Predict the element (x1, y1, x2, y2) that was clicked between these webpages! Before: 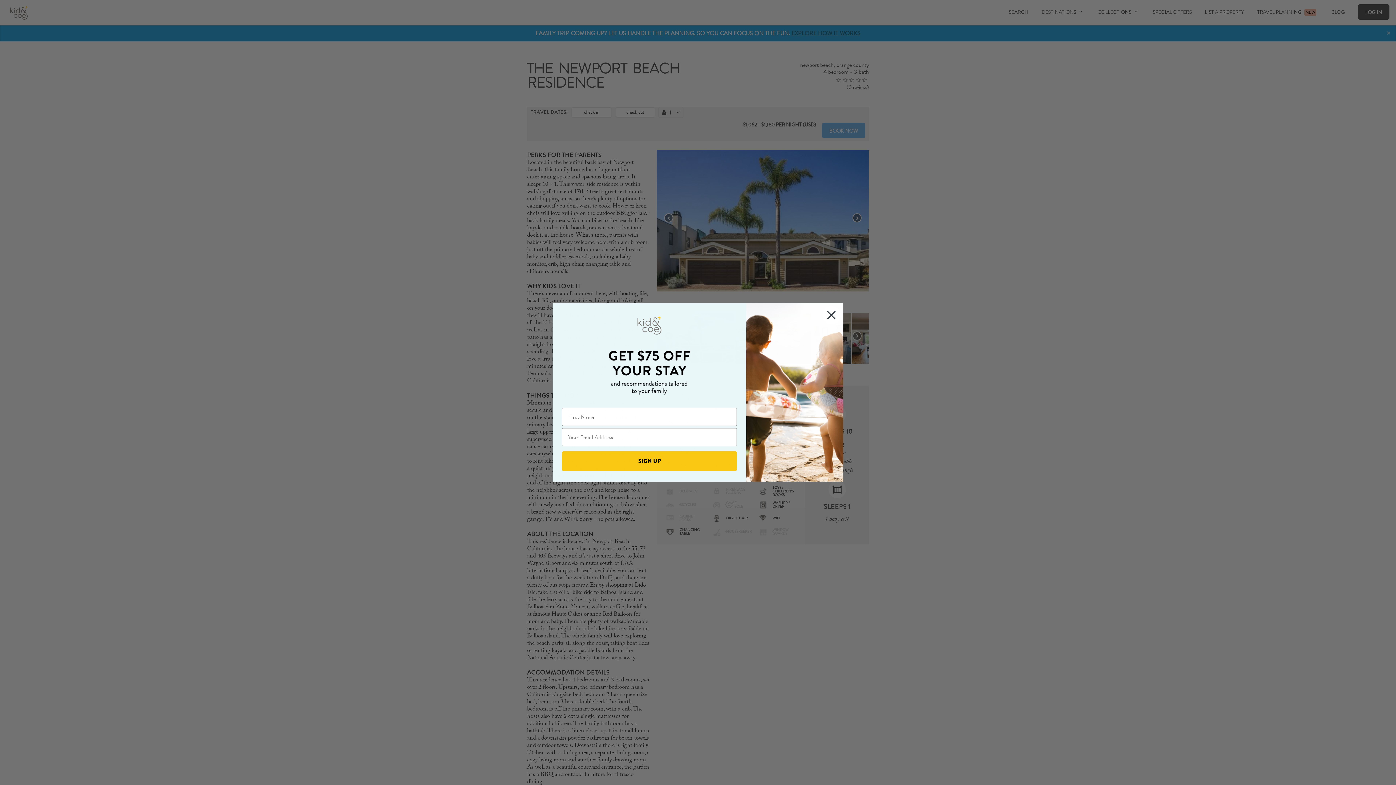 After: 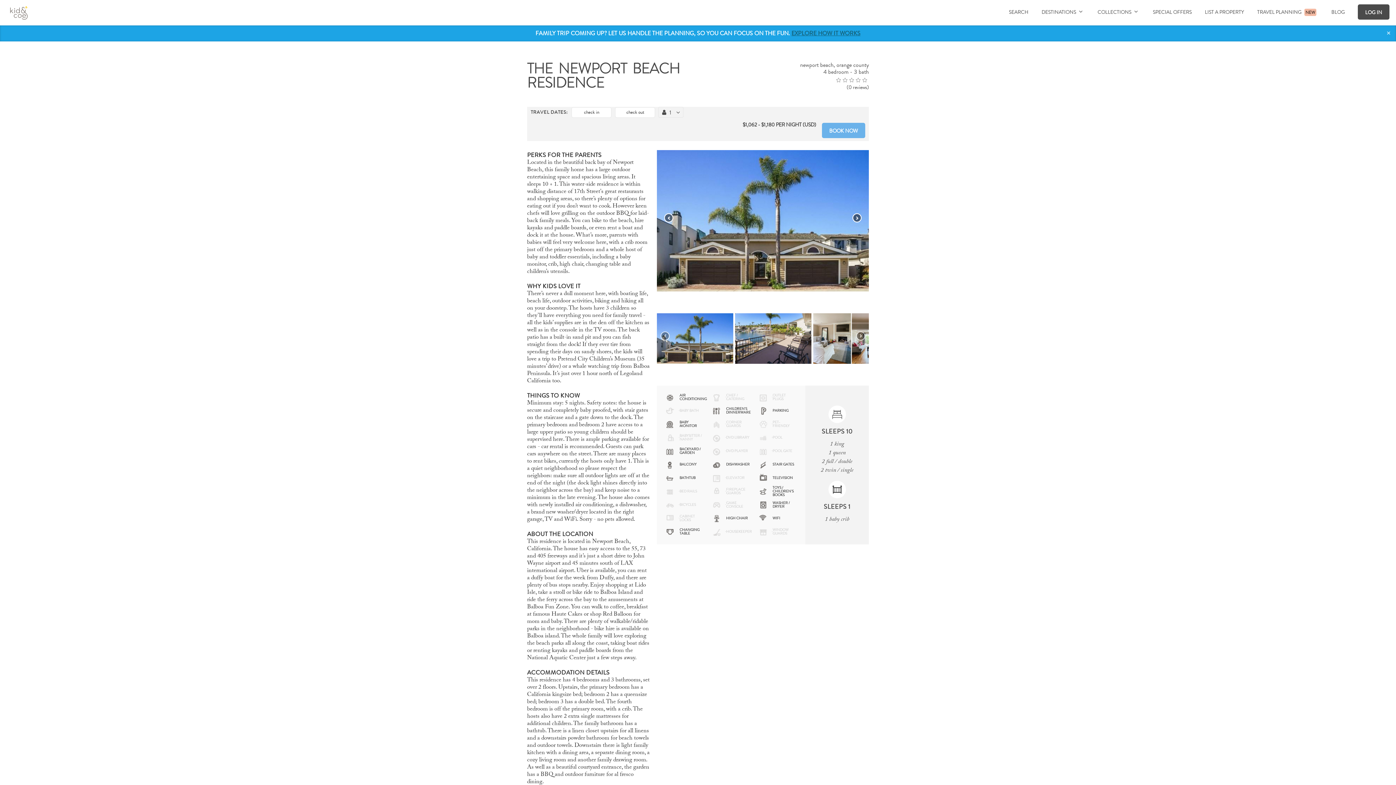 Action: bbox: (822, 326, 840, 344) label: Close dialog